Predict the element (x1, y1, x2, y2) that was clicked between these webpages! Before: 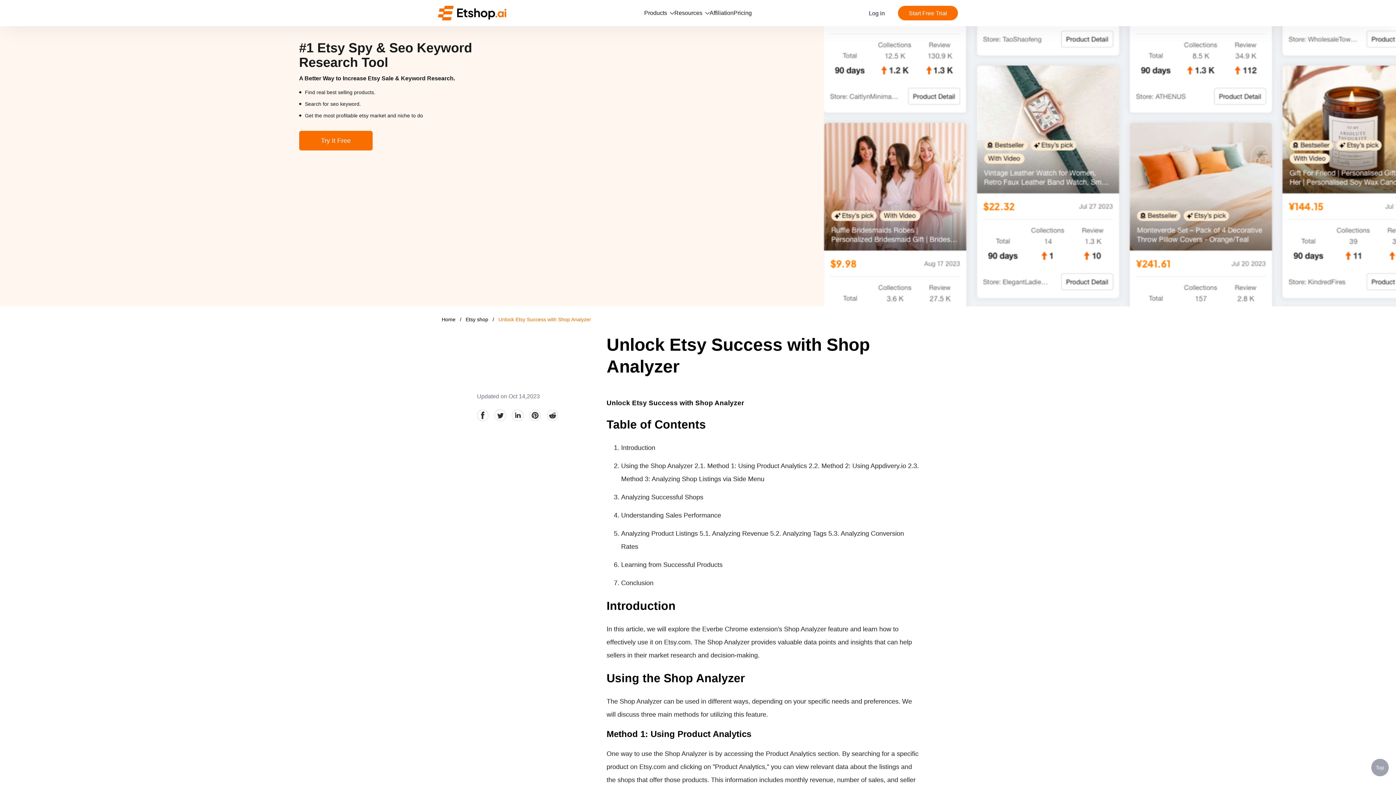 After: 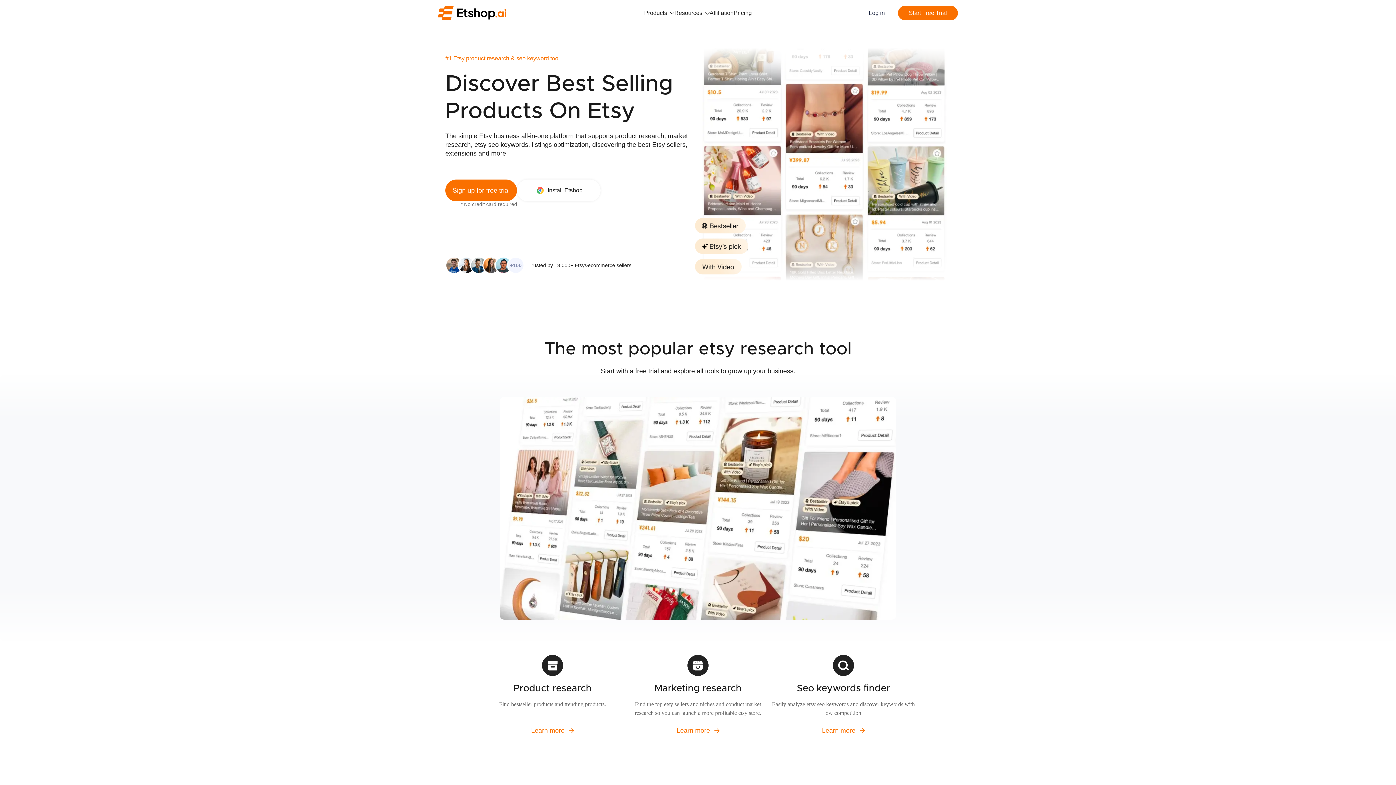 Action: bbox: (438, 5, 644, 20)